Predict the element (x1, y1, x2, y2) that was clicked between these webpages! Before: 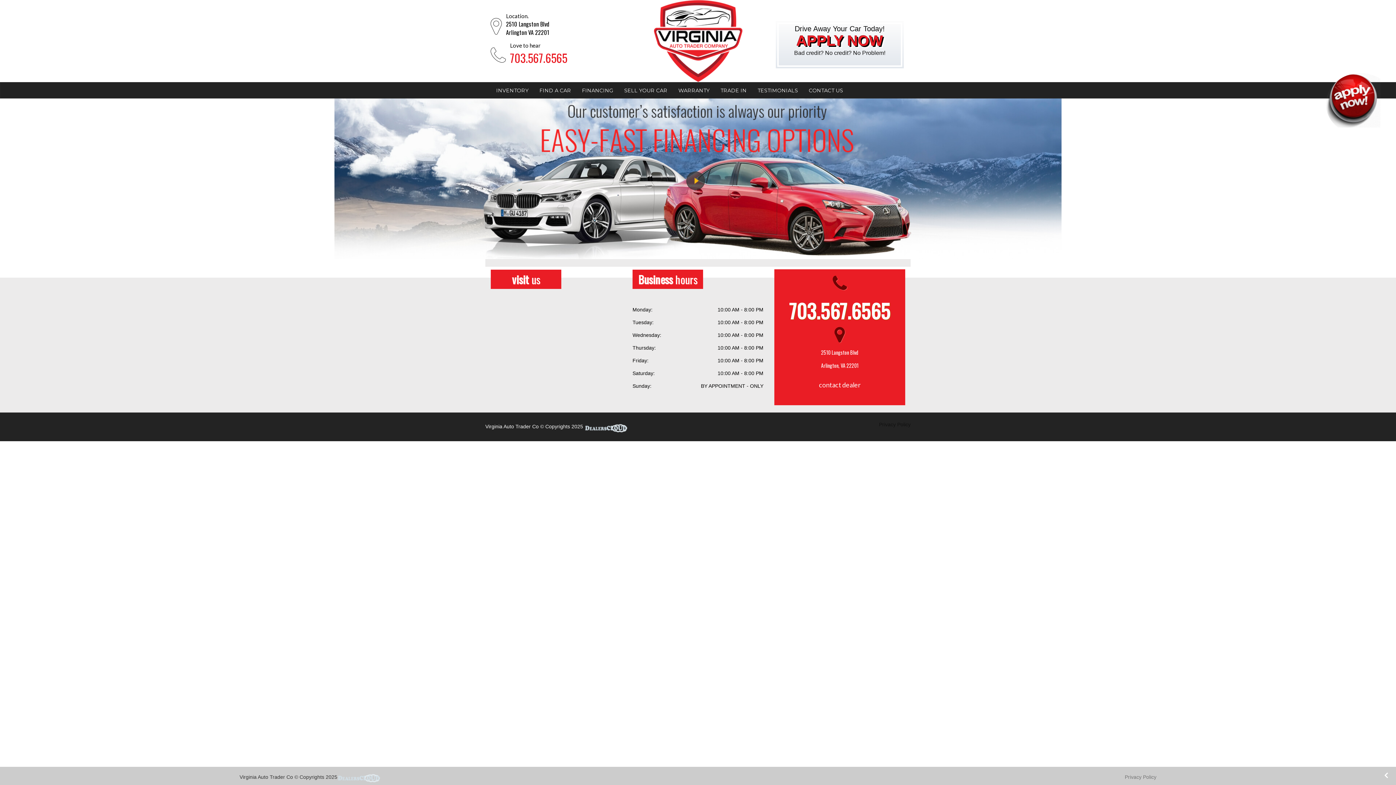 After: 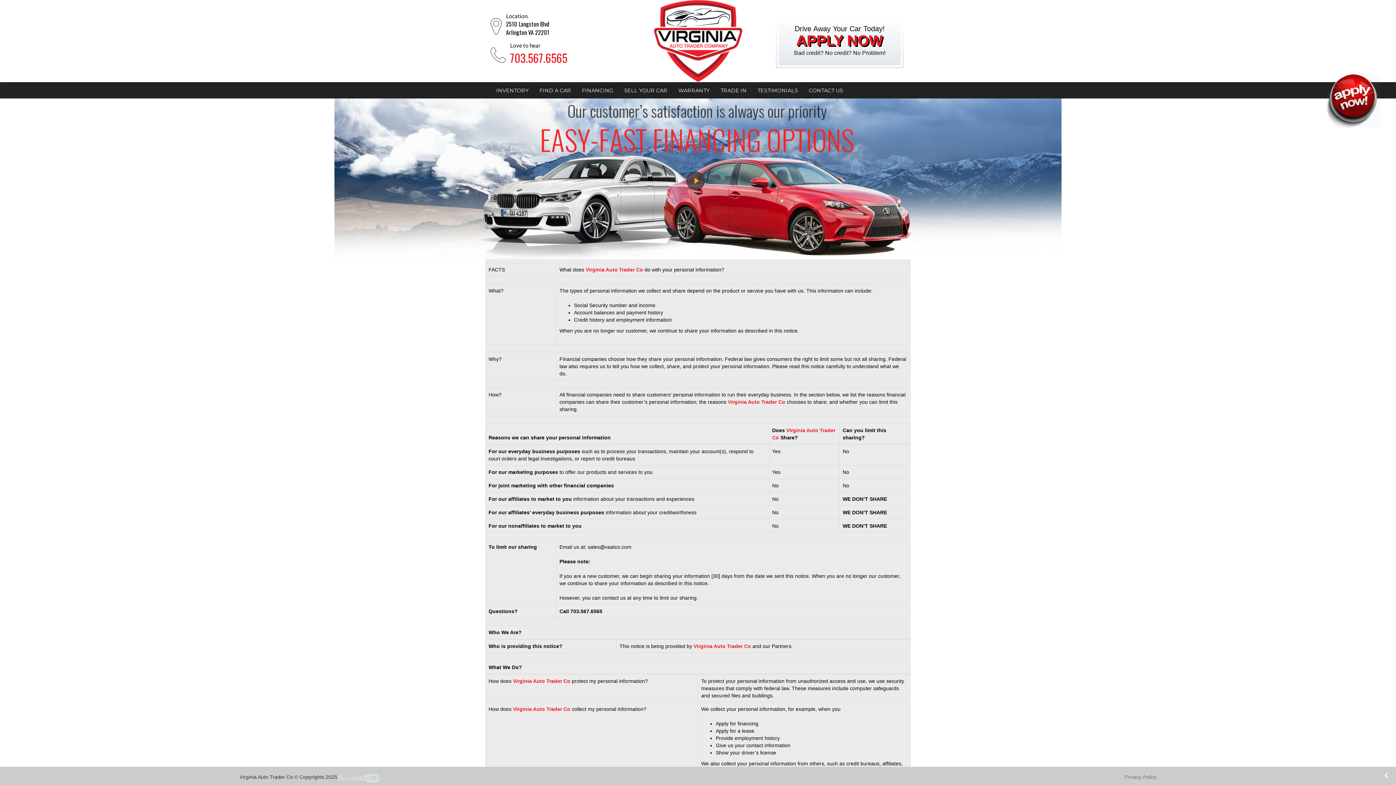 Action: label: Privacy Policy bbox: (879, 420, 910, 428)